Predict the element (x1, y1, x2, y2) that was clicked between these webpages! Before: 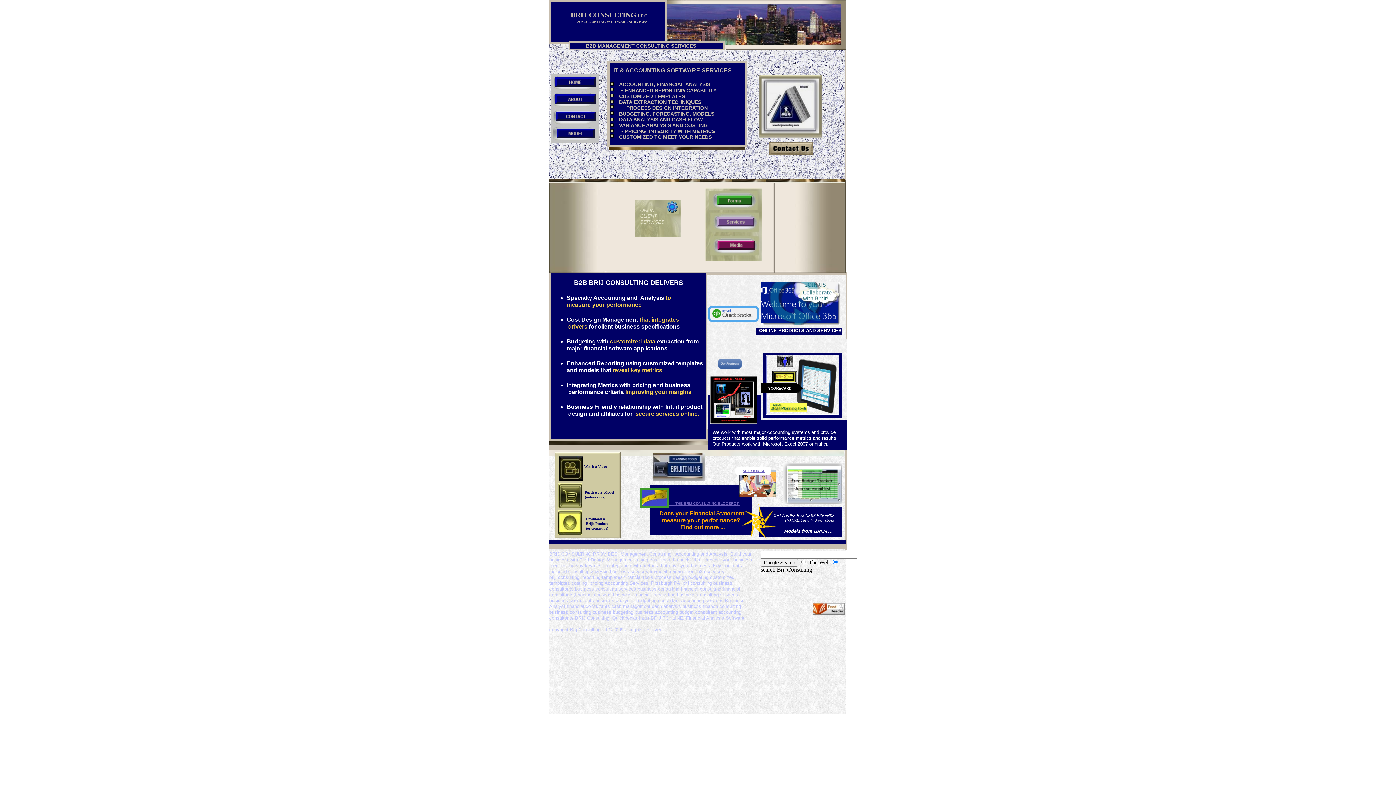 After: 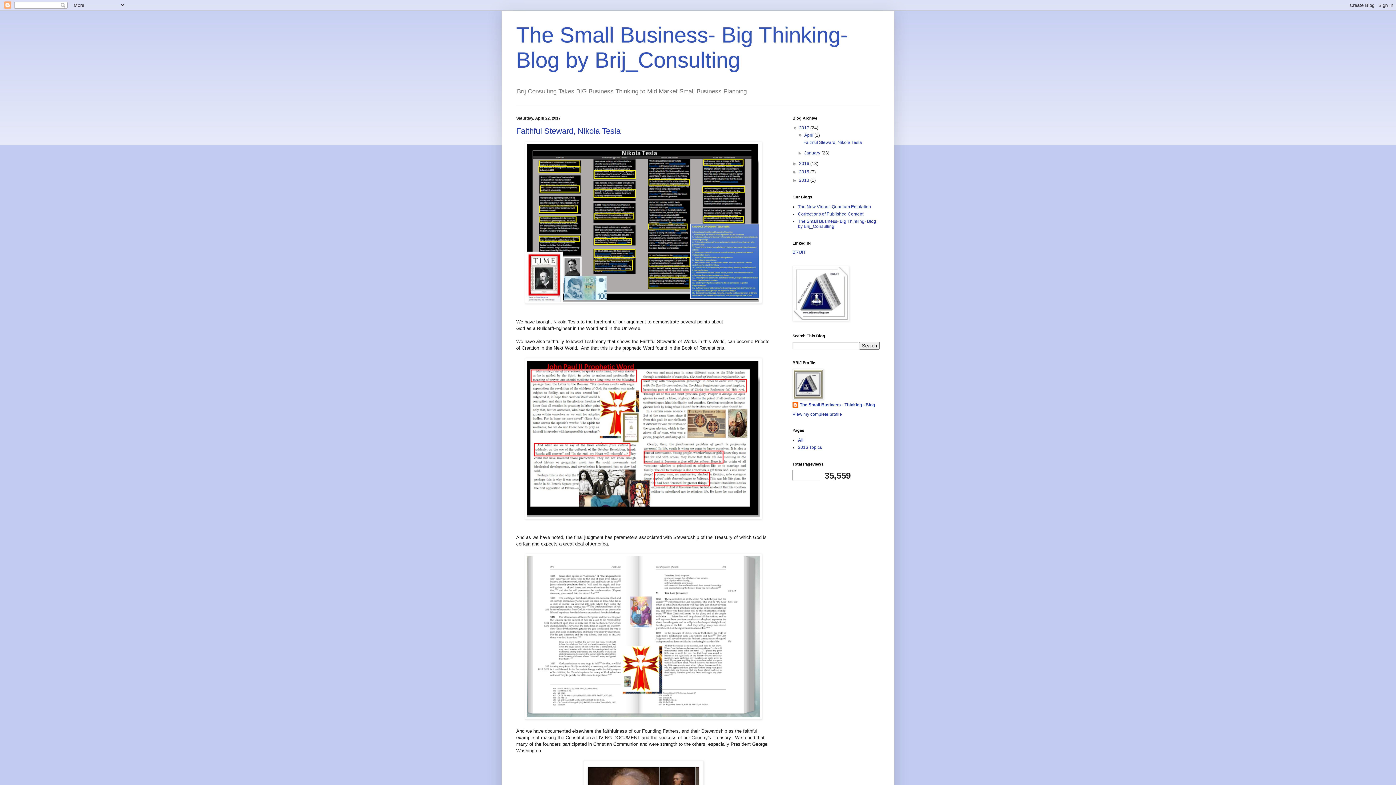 Action: label:           THE BRIJ CONSULTING BLOGSPOT  bbox: (664, 501, 740, 505)